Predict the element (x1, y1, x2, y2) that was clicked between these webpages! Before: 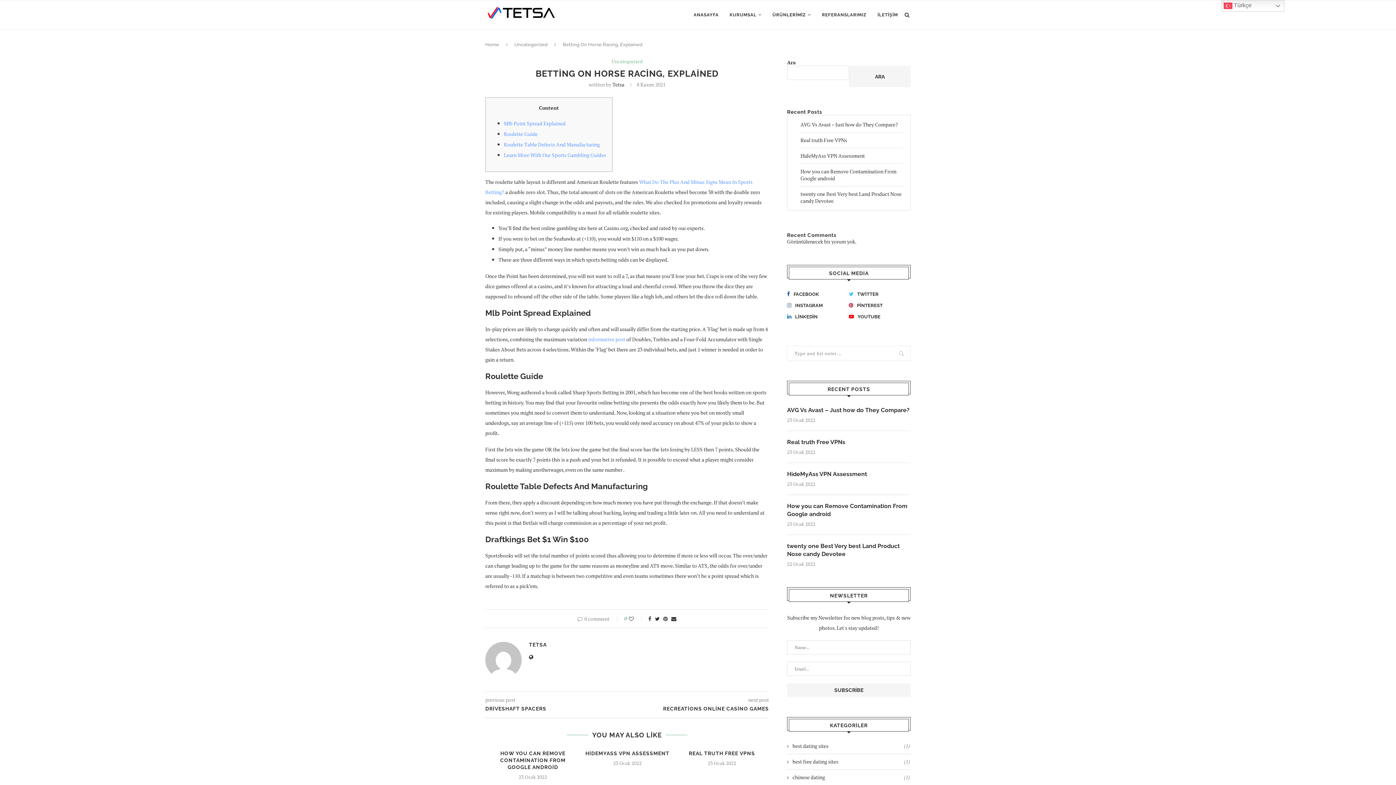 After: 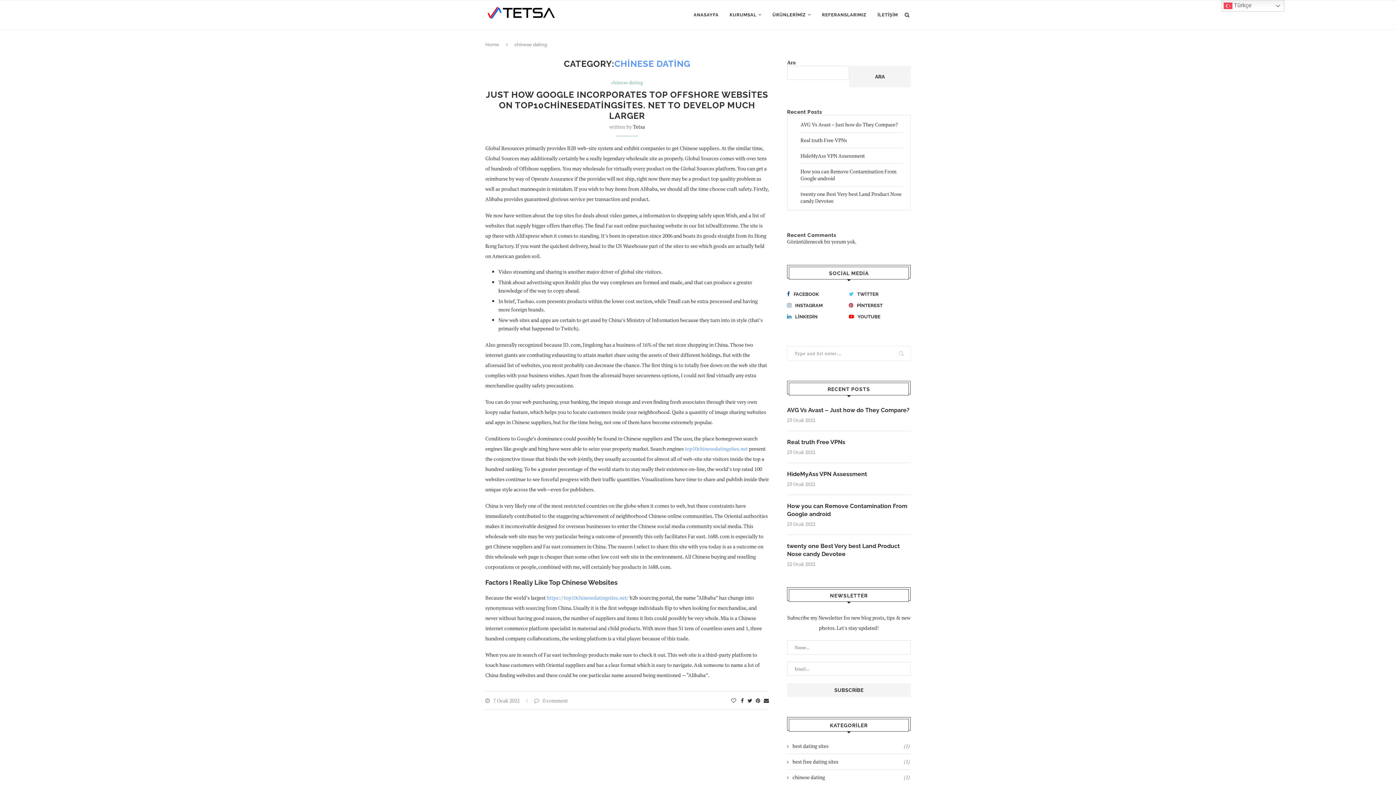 Action: label: chinese dating
(1) bbox: (787, 774, 910, 781)